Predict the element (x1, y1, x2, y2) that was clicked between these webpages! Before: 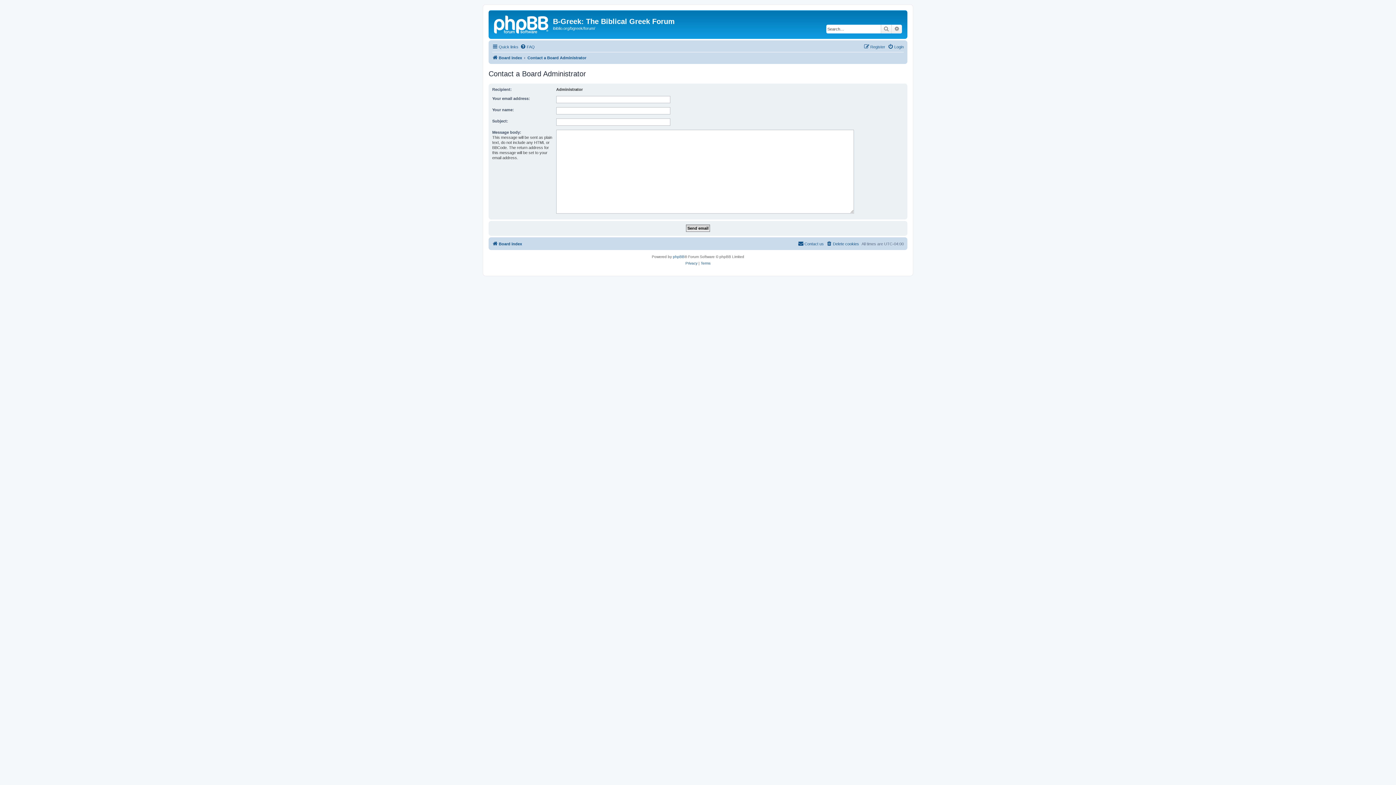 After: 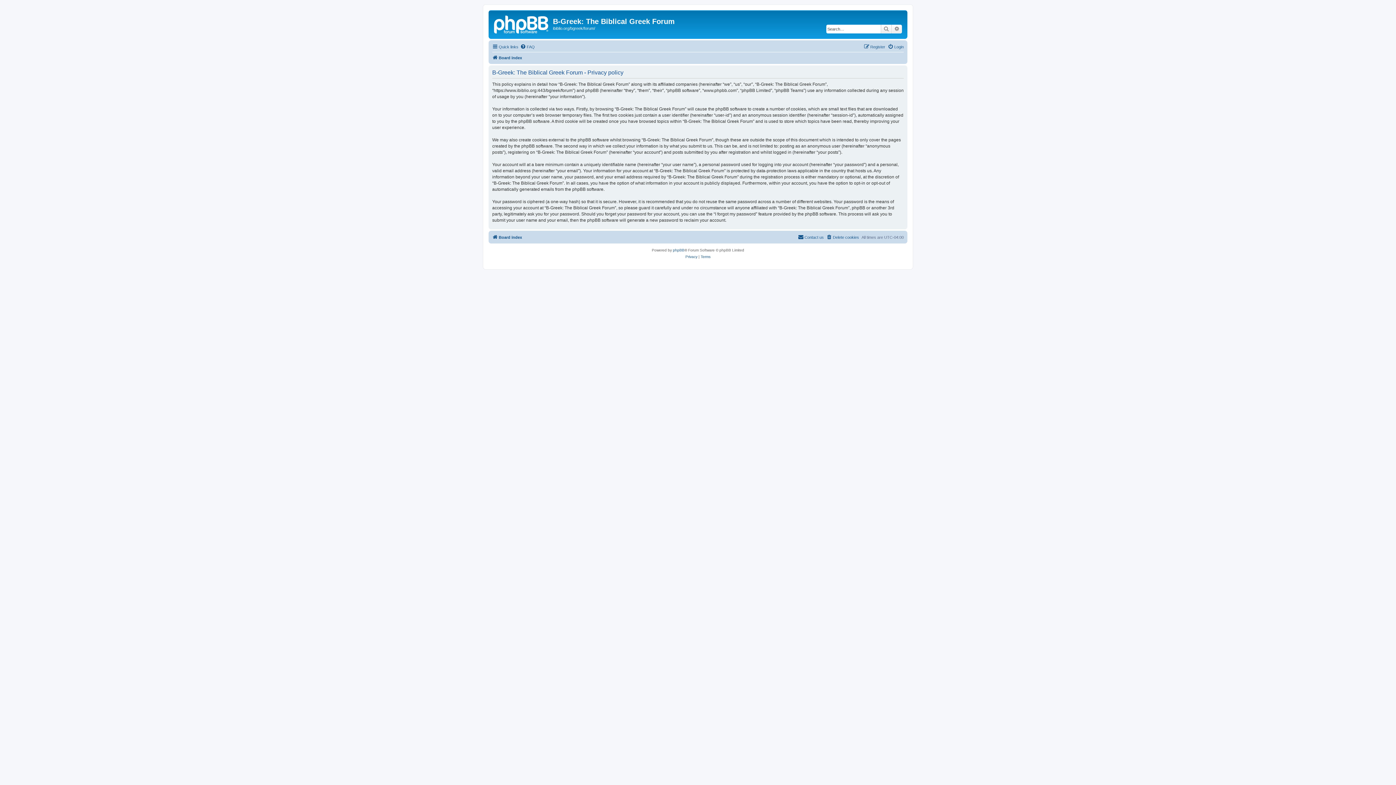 Action: bbox: (685, 260, 697, 266) label: Privacy